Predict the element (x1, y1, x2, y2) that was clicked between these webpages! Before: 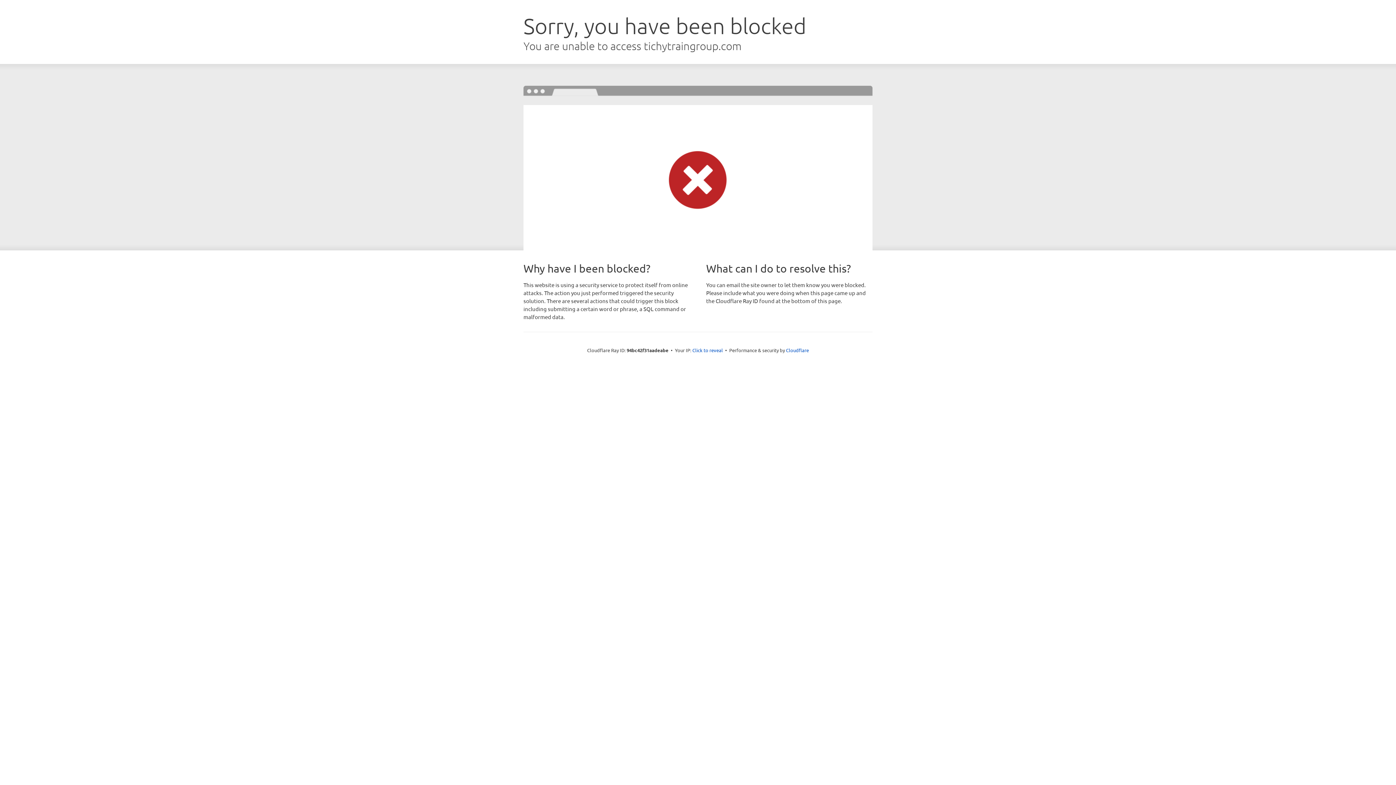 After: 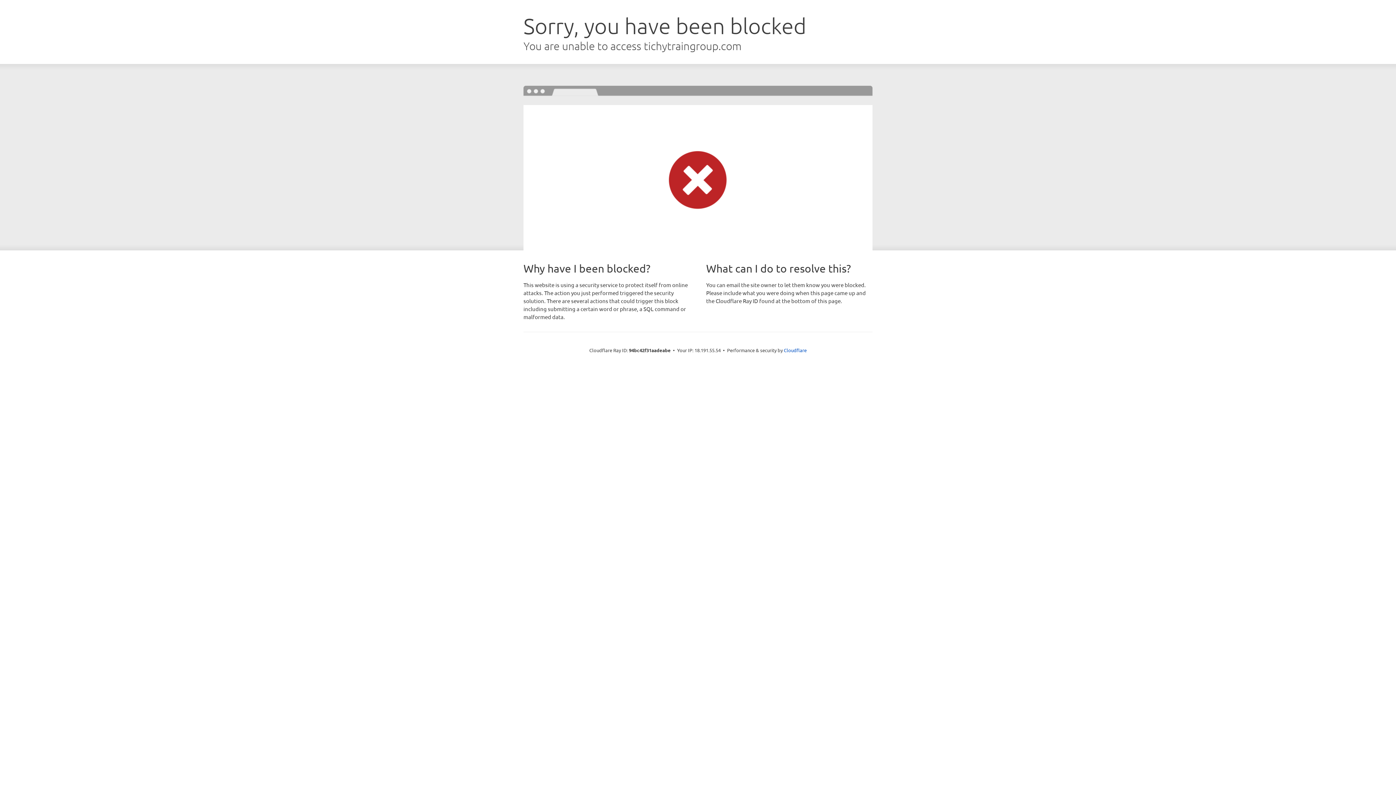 Action: label: Click to reveal bbox: (692, 346, 723, 353)